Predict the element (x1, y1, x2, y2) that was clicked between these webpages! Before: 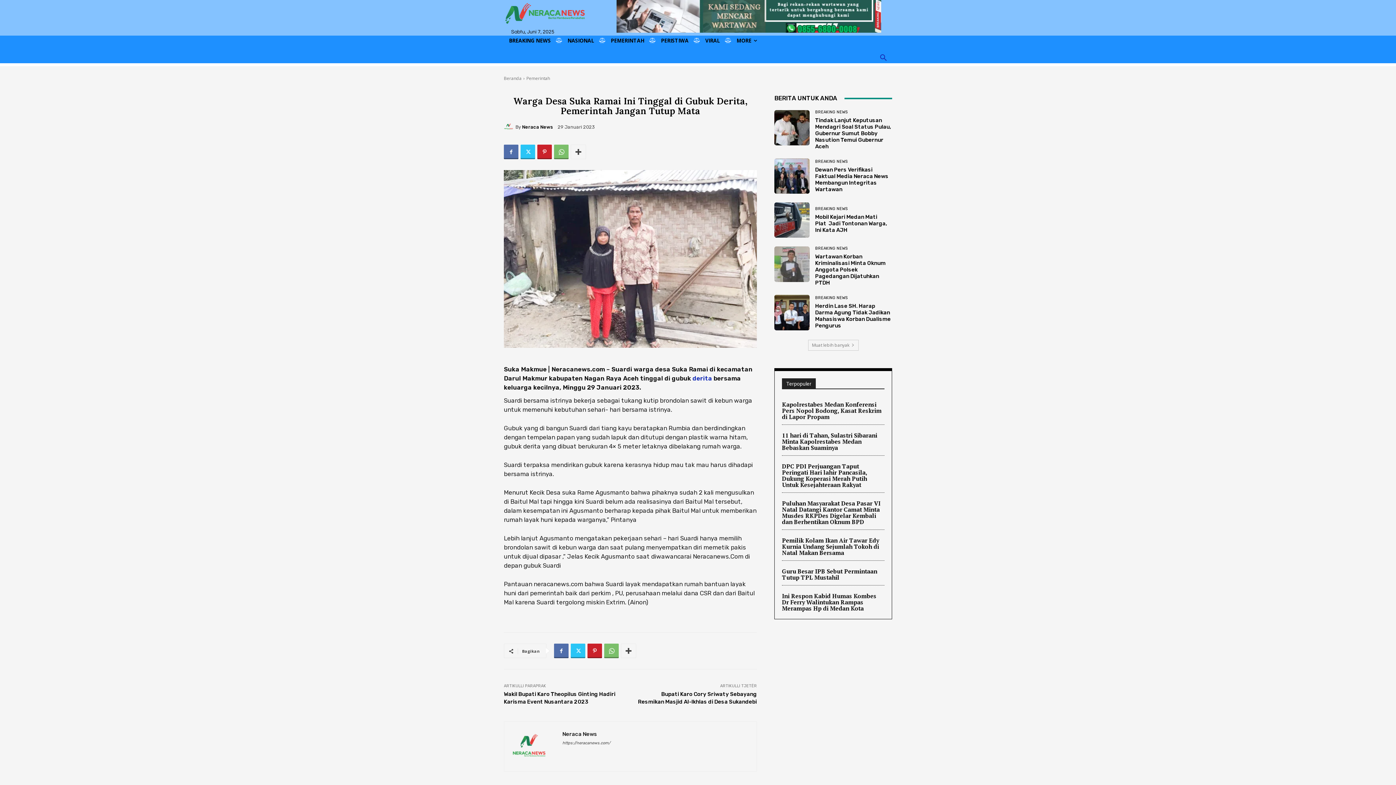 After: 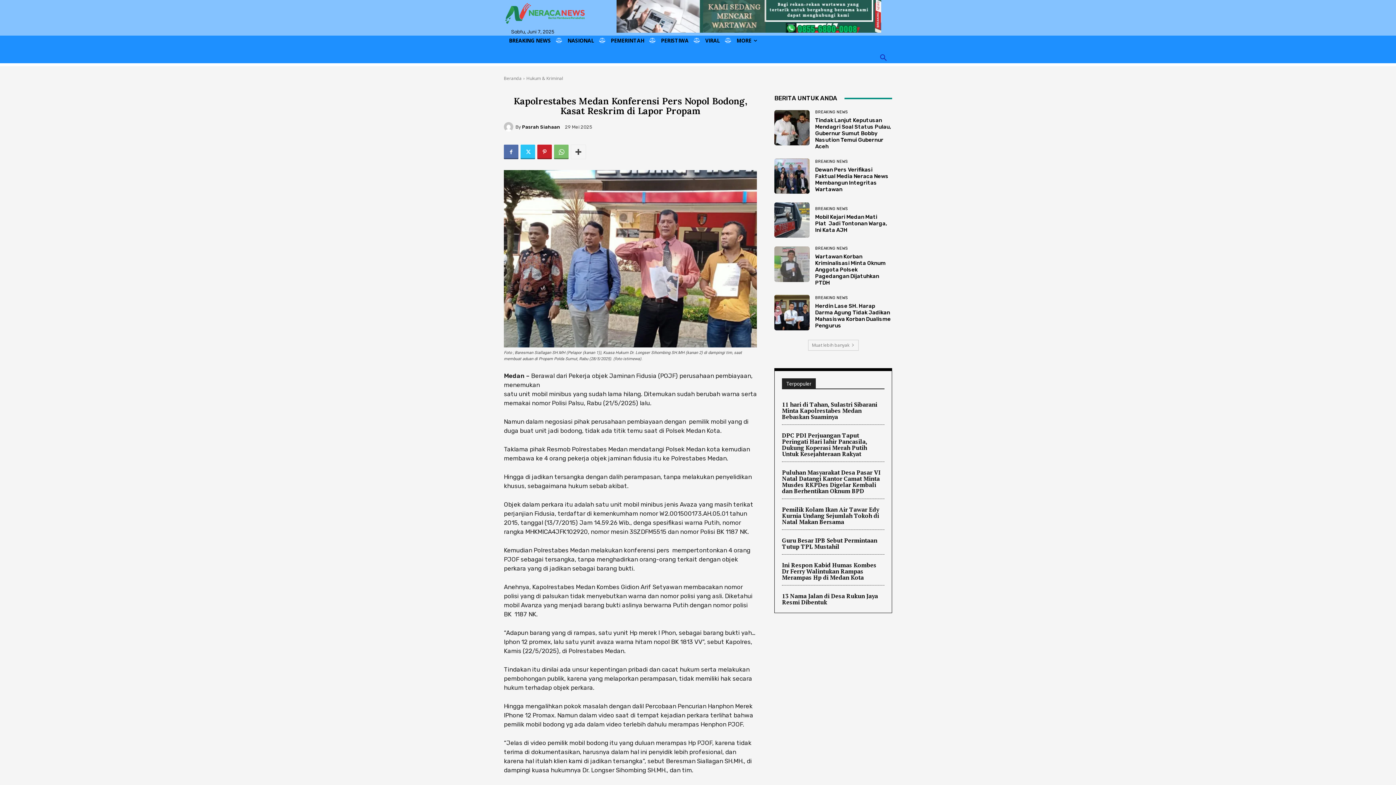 Action: label: Kapolrestabes Medan Konferensi Pers Nopol Bodong, Kasat Reskrim di Lapor Propam bbox: (782, 400, 881, 420)